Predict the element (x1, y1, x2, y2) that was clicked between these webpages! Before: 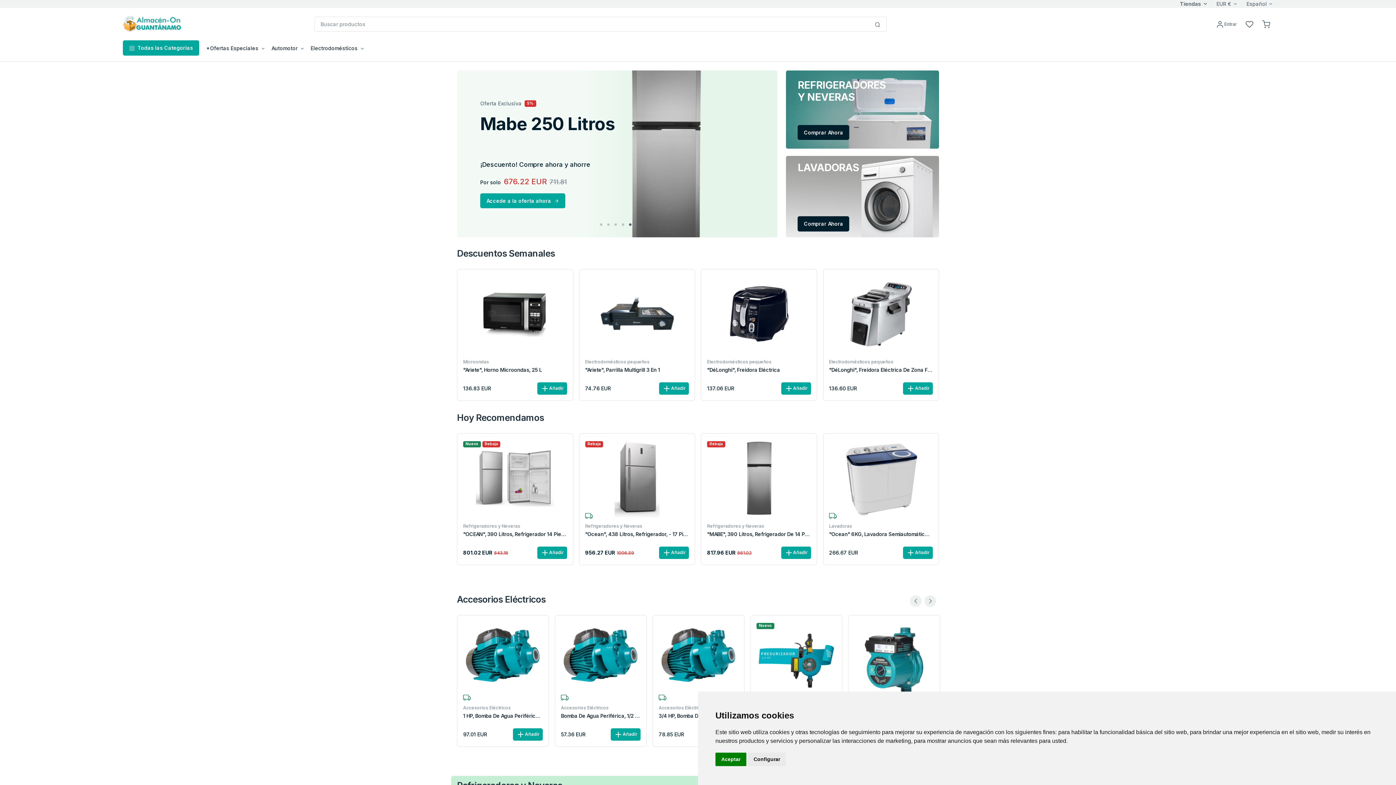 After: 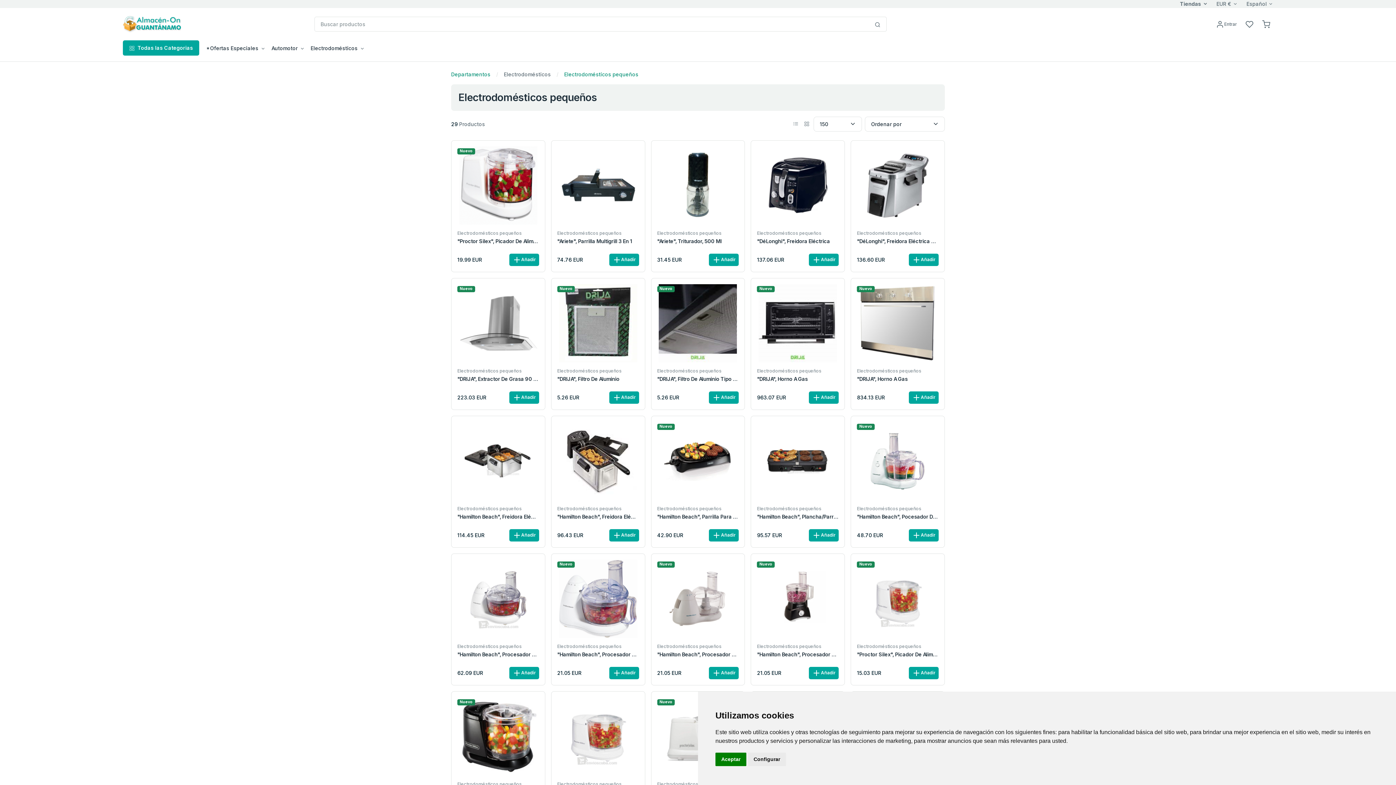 Action: label: Electrodomésticos pequeños bbox: (829, 358, 893, 364)